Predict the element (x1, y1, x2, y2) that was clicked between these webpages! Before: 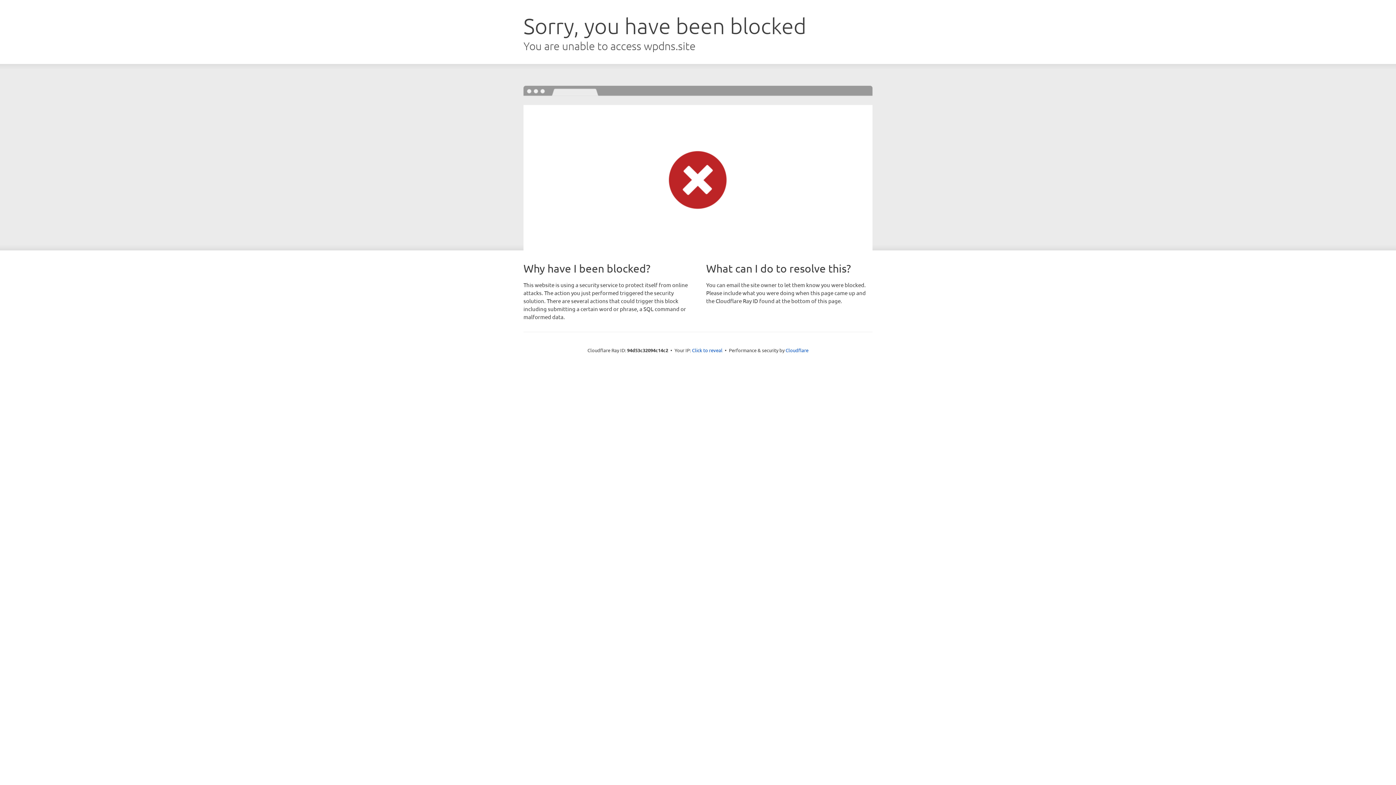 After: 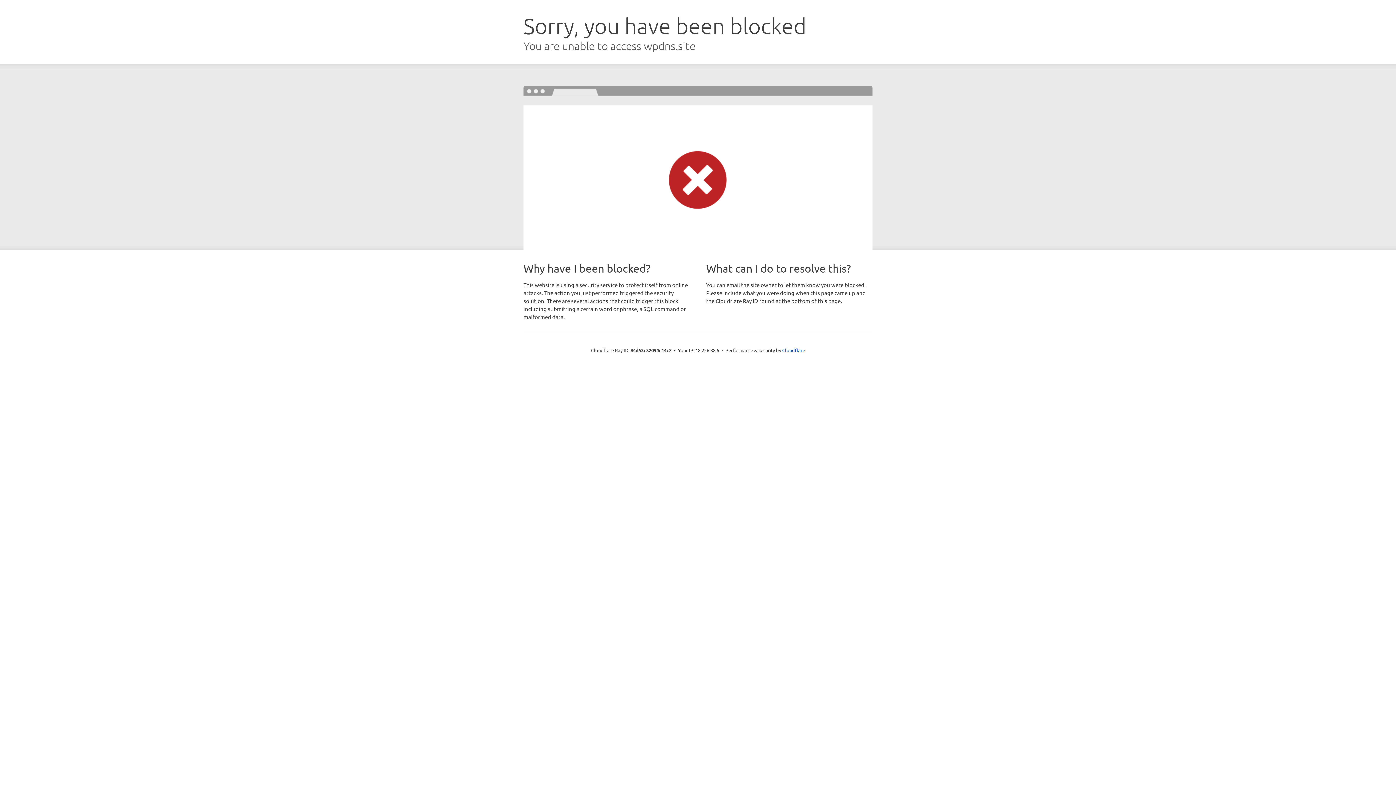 Action: label: Click to reveal bbox: (692, 346, 722, 353)